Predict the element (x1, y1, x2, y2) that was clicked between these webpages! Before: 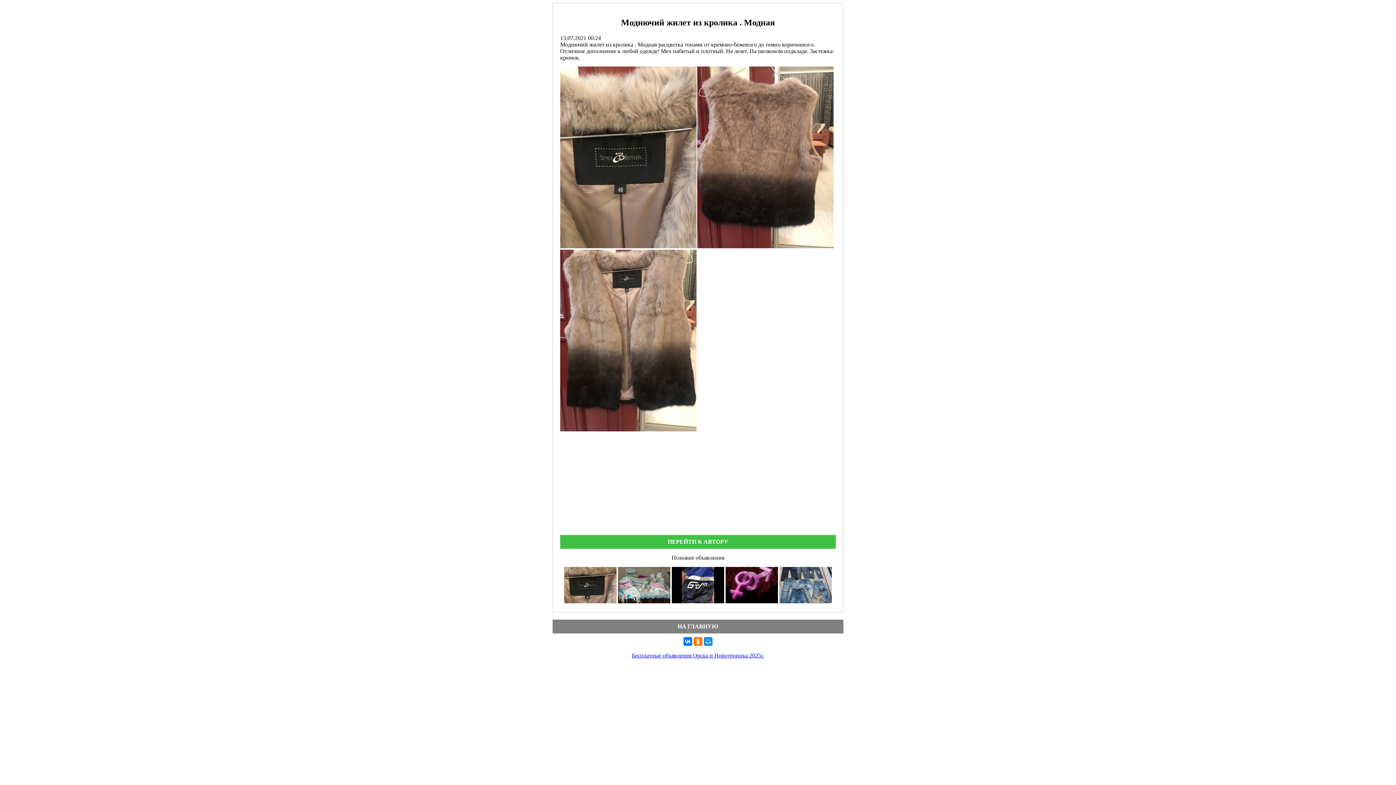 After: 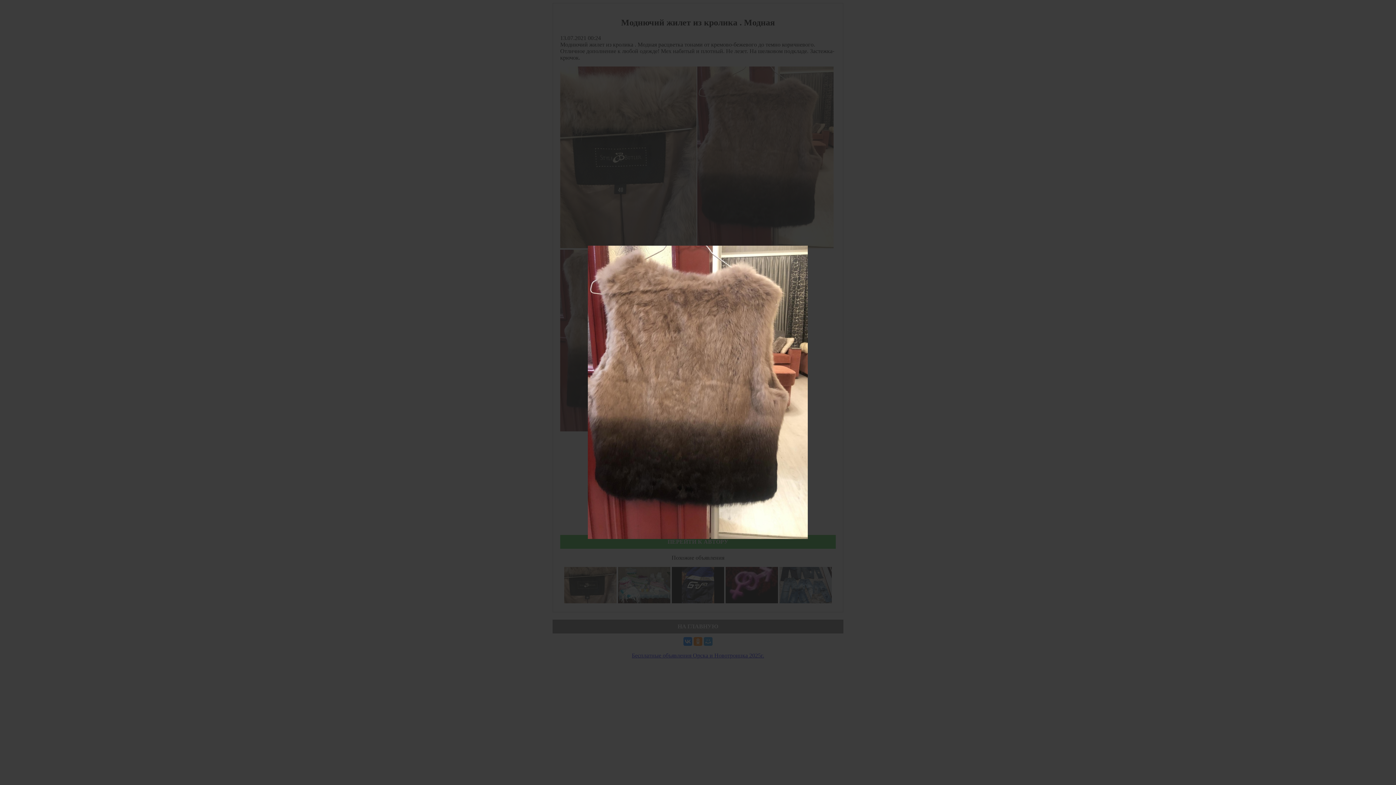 Action: bbox: (697, 66, 833, 249)